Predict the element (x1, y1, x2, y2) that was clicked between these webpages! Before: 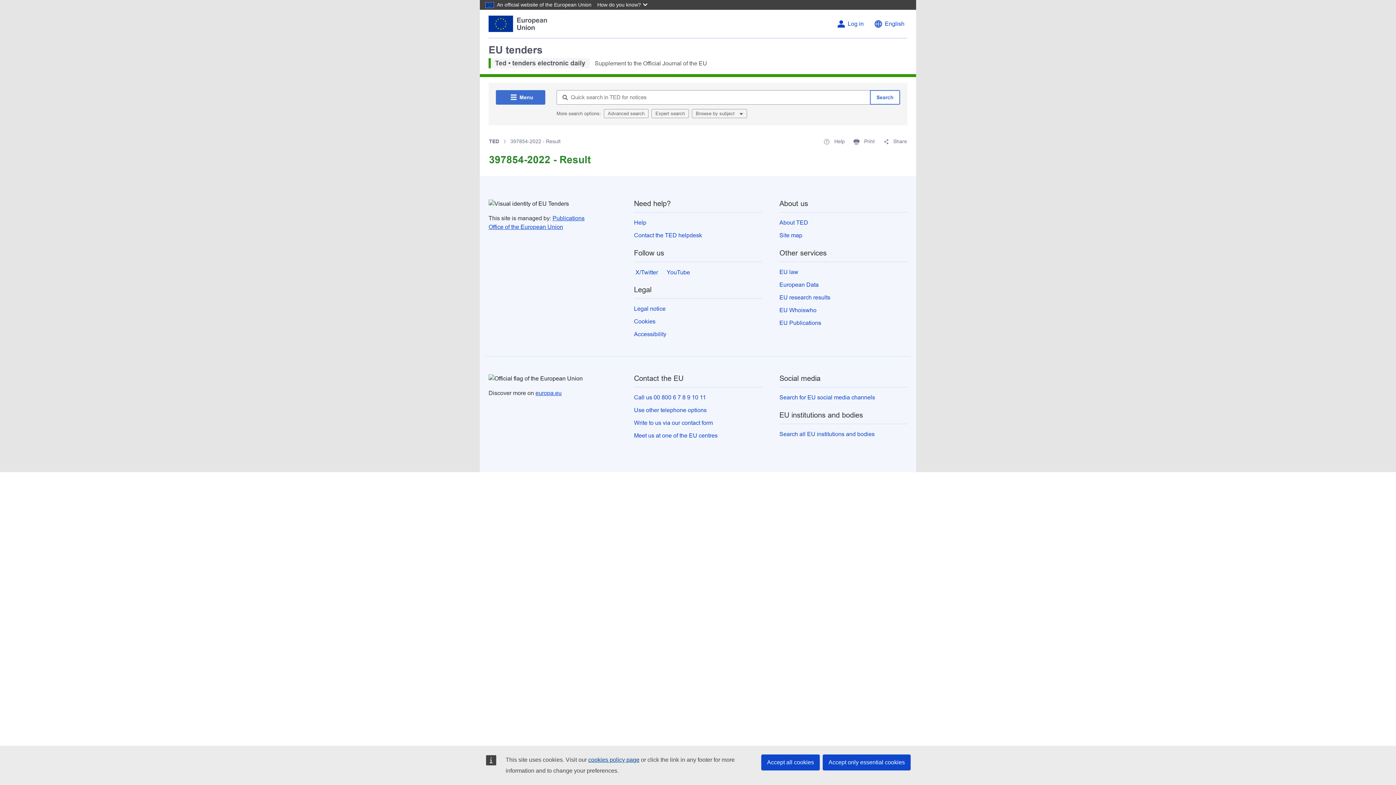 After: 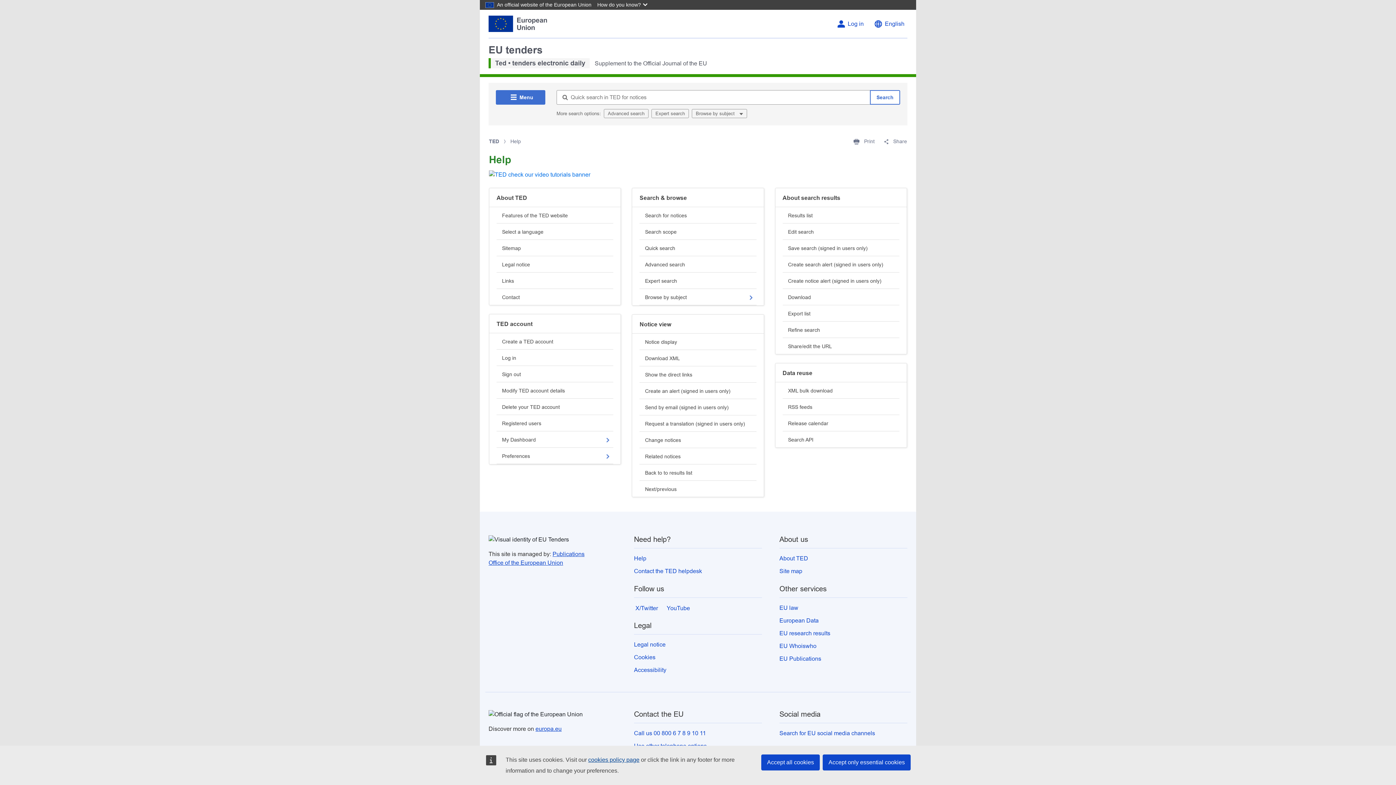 Action: bbox: (823, 137, 845, 145) label:  Help